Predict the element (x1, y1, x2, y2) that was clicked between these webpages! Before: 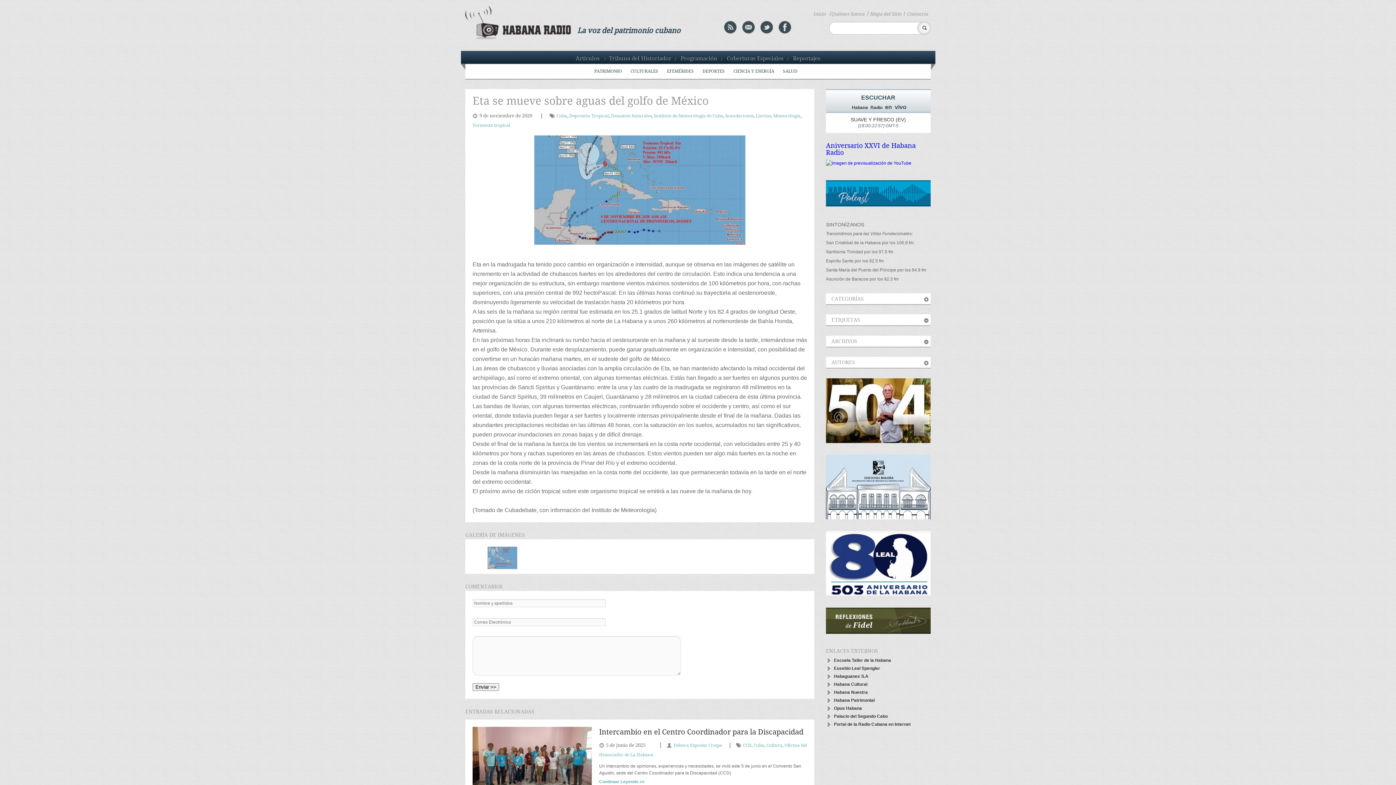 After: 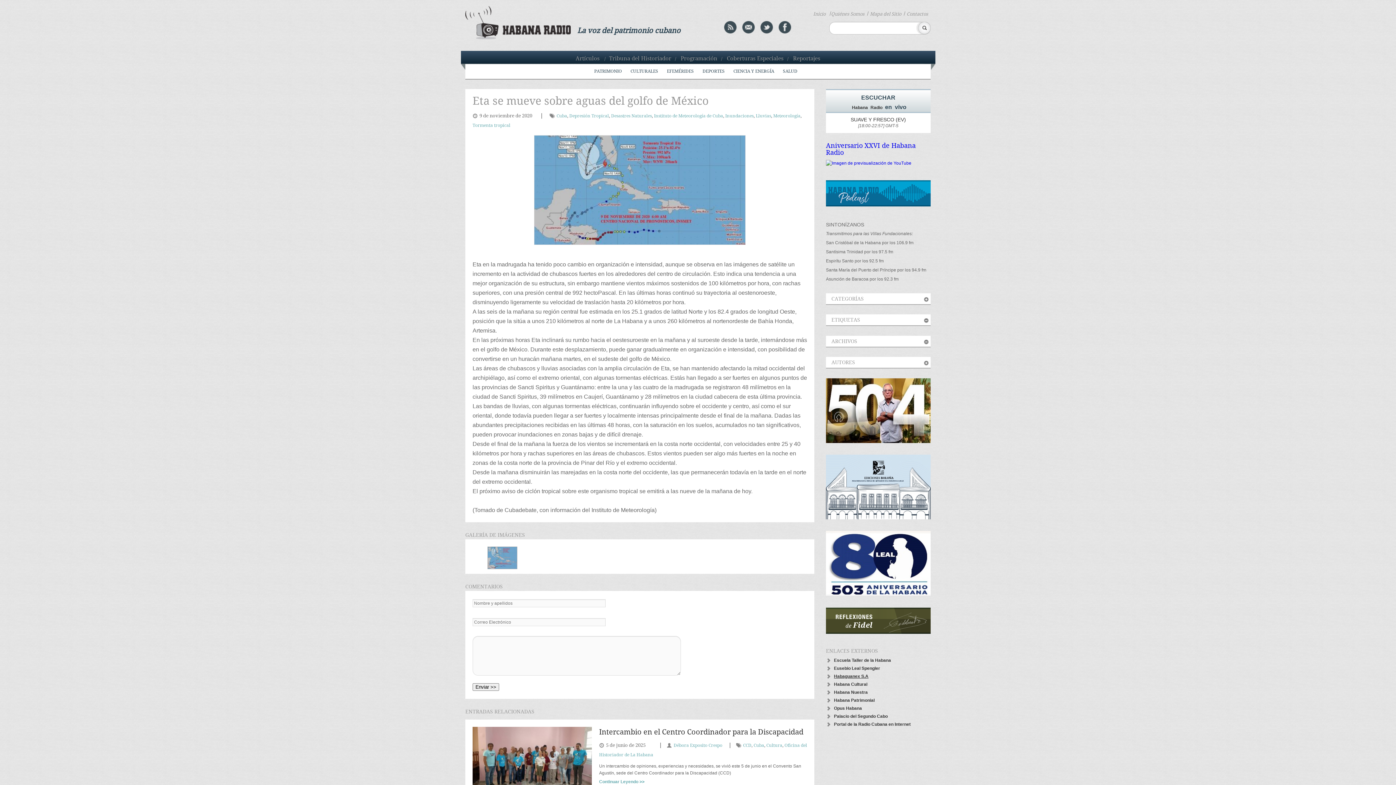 Action: bbox: (834, 661, 868, 666) label: Habaguanex S.A